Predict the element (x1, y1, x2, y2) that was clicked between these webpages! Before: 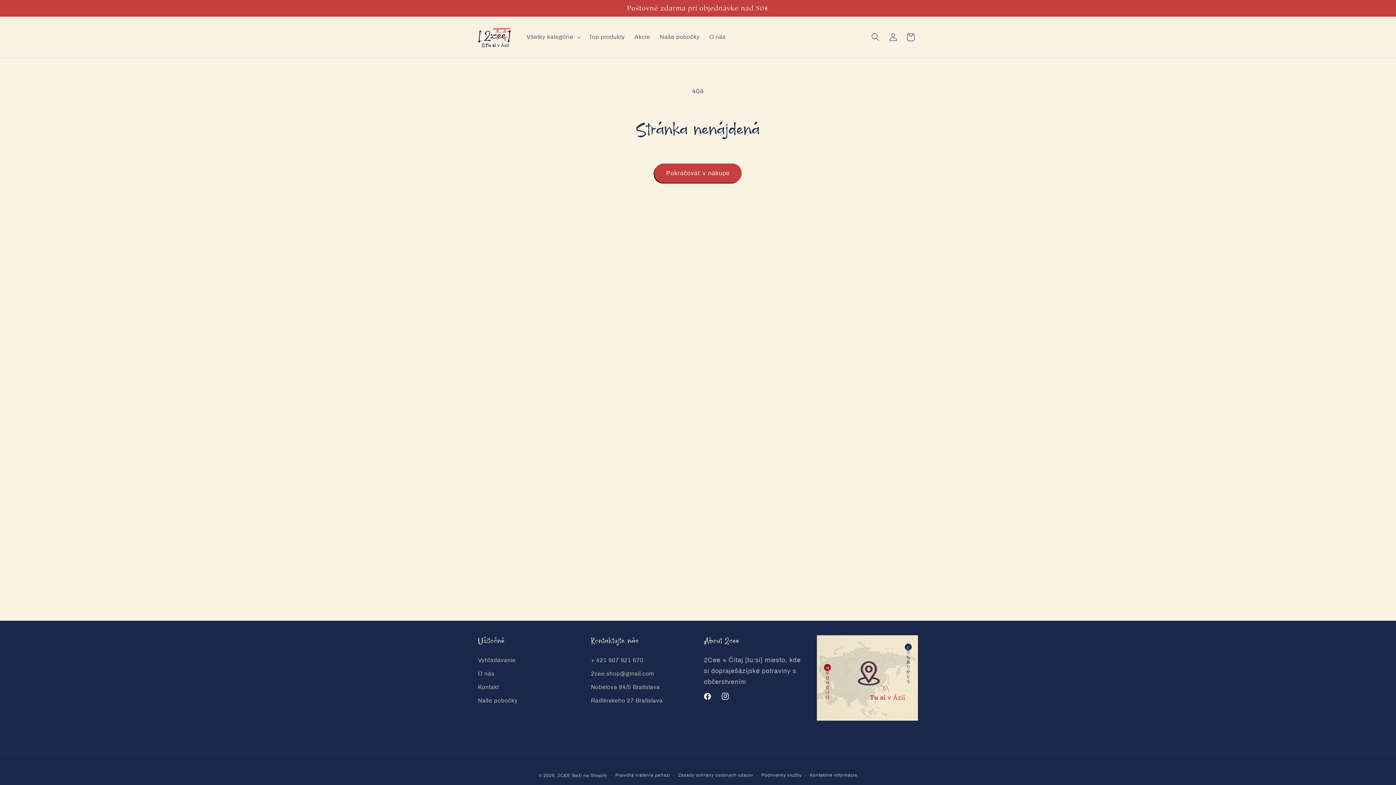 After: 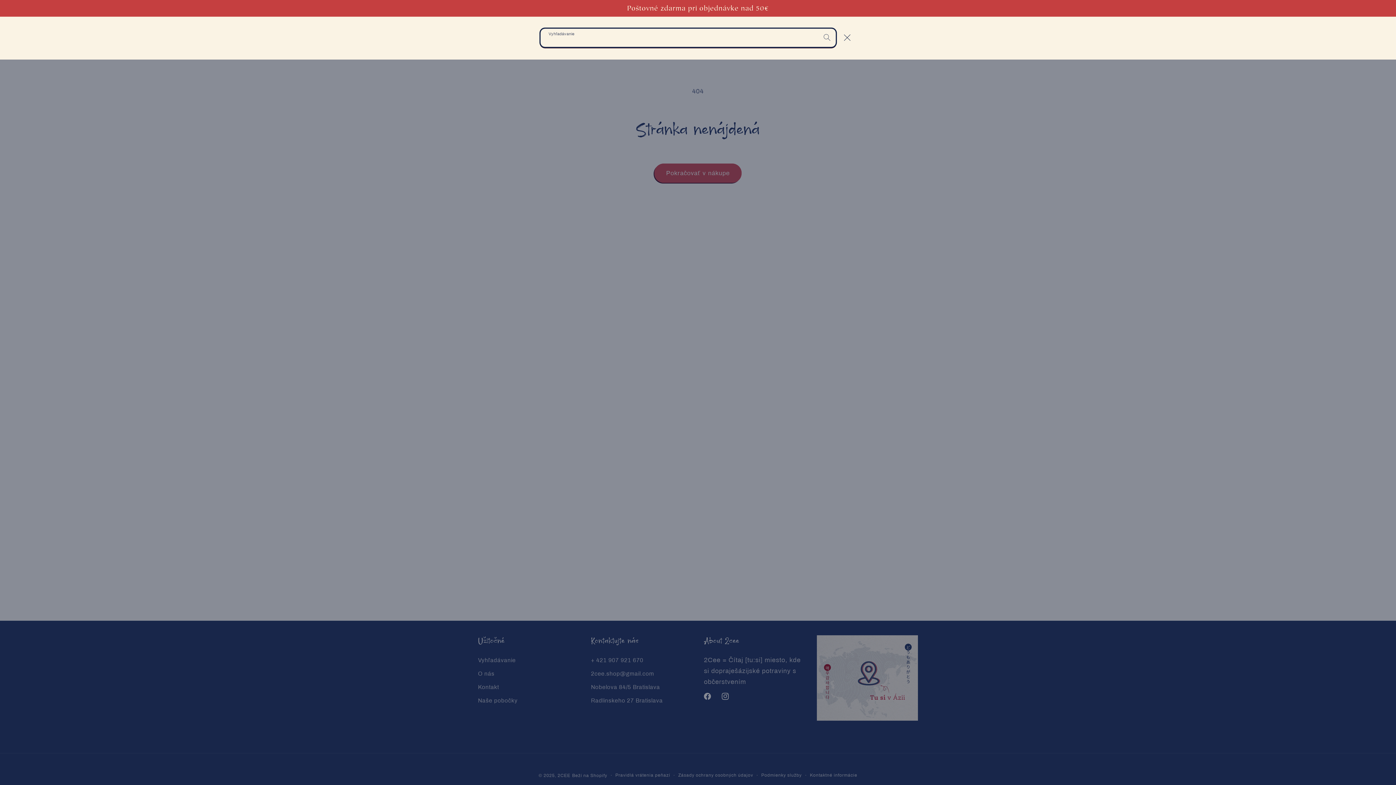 Action: label: Vyhľadávanie bbox: (866, 28, 884, 46)